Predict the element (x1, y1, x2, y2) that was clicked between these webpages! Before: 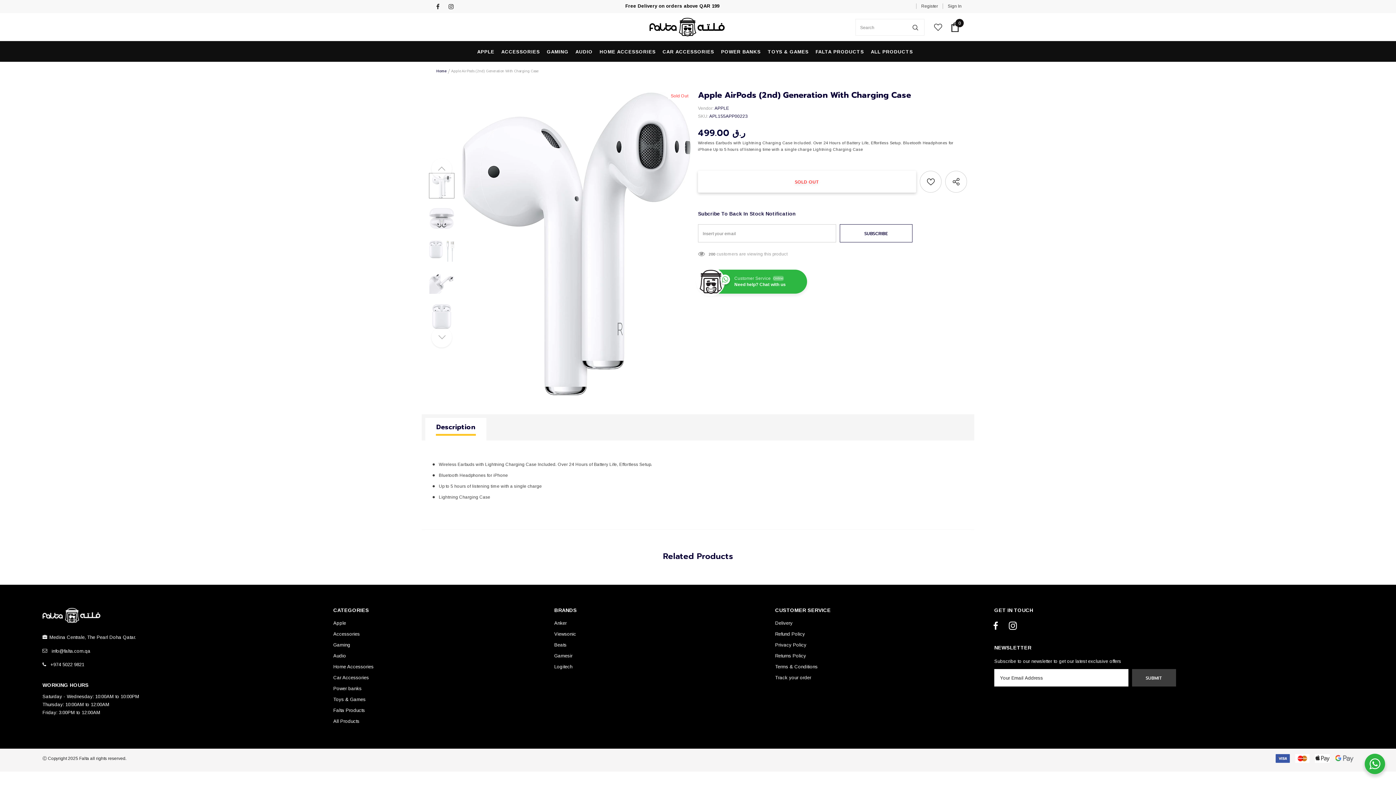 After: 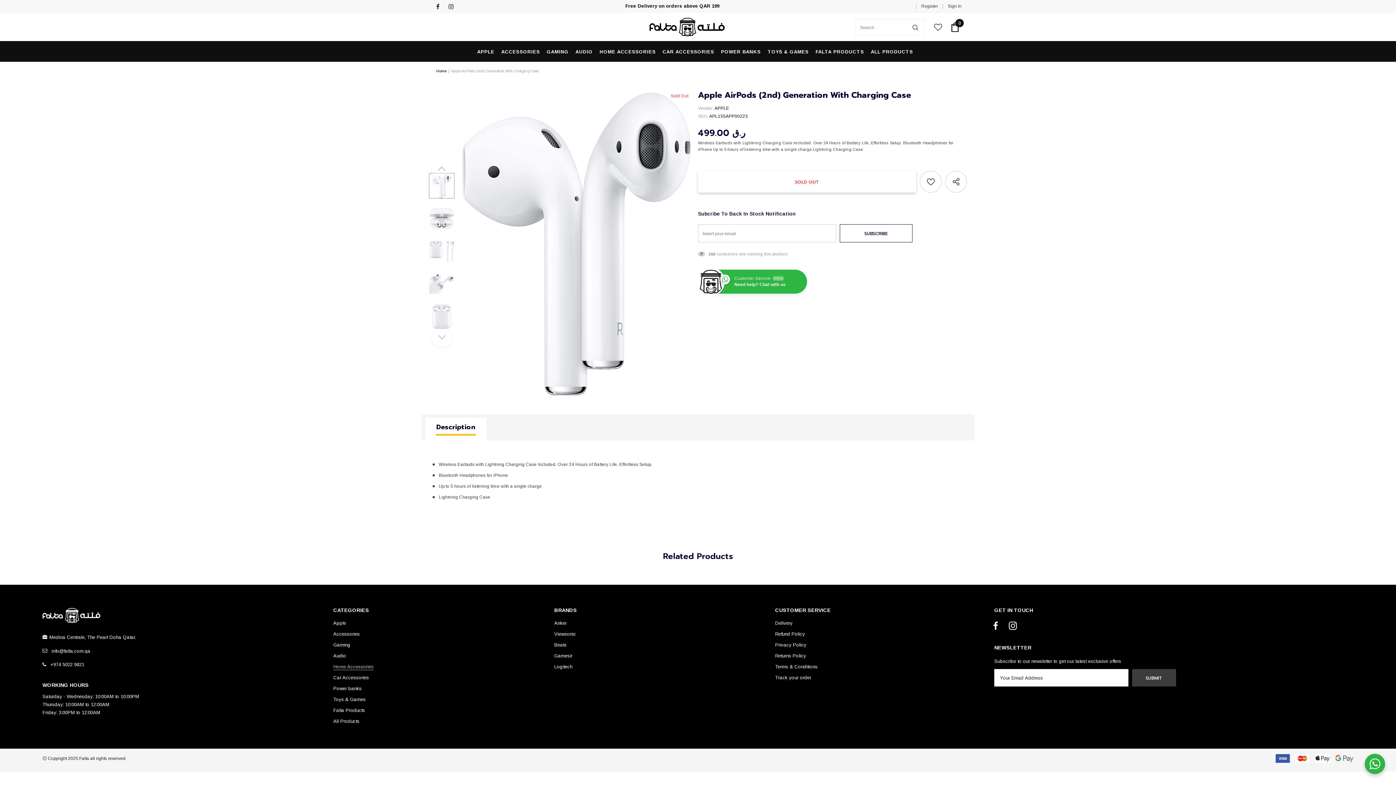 Action: label: Home Accessories bbox: (333, 661, 373, 672)